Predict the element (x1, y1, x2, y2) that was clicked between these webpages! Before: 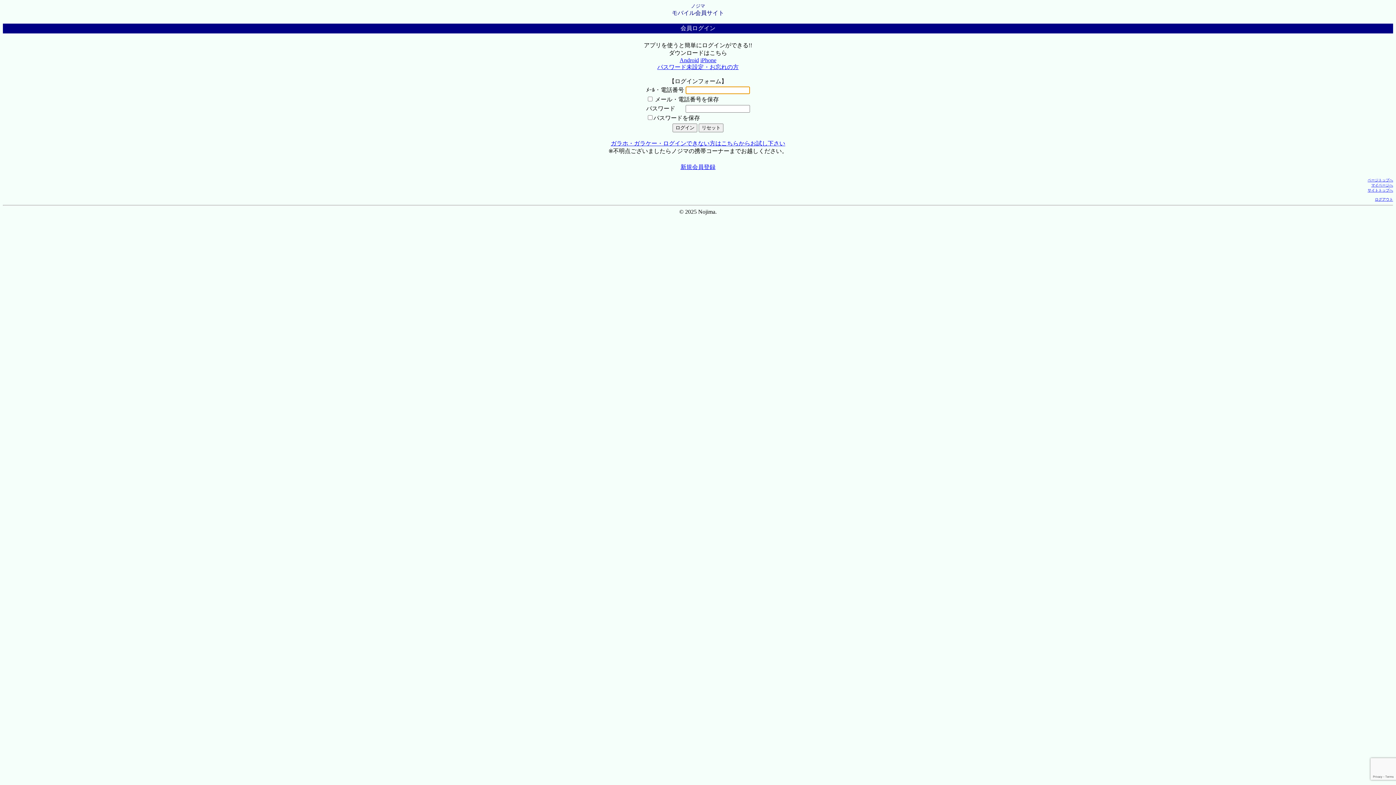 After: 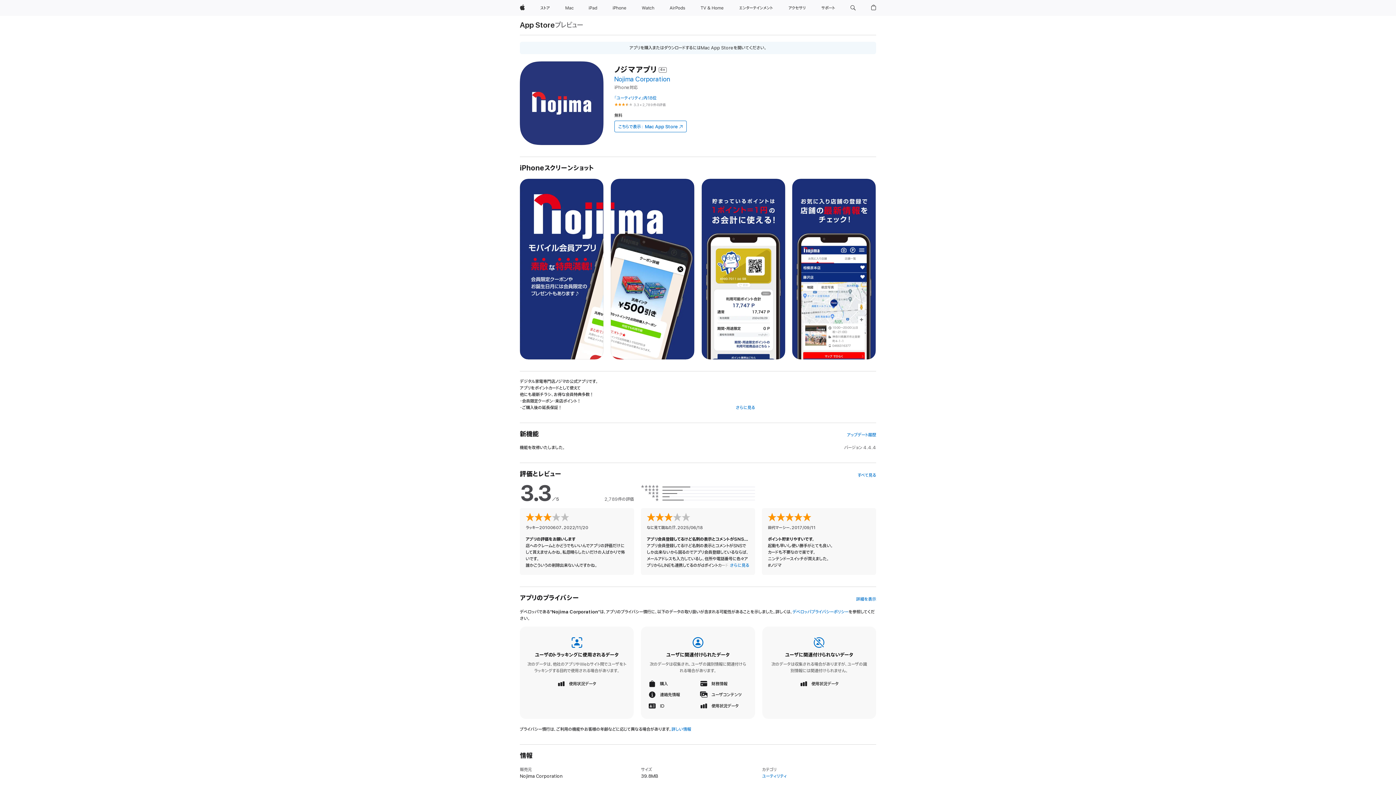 Action: bbox: (700, 57, 716, 63) label: iPhone